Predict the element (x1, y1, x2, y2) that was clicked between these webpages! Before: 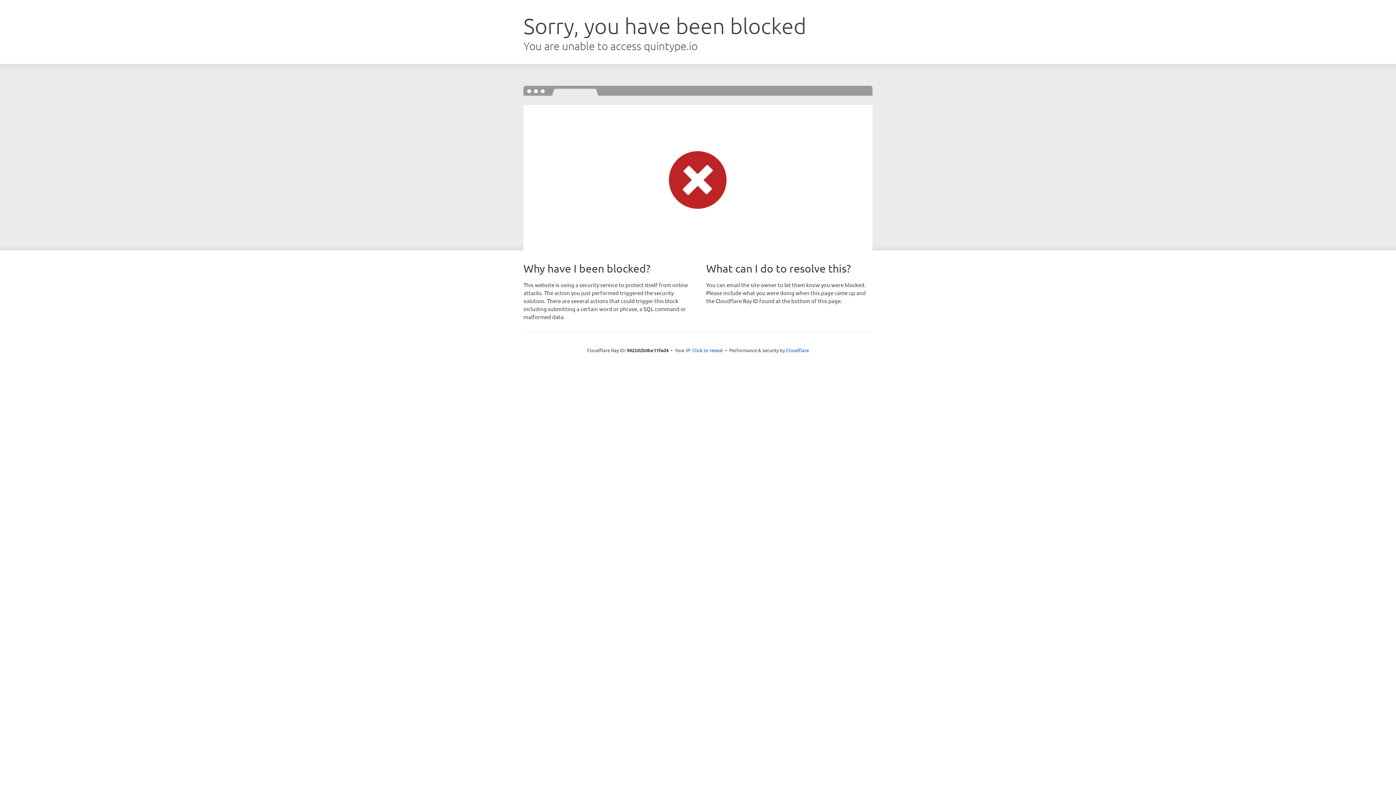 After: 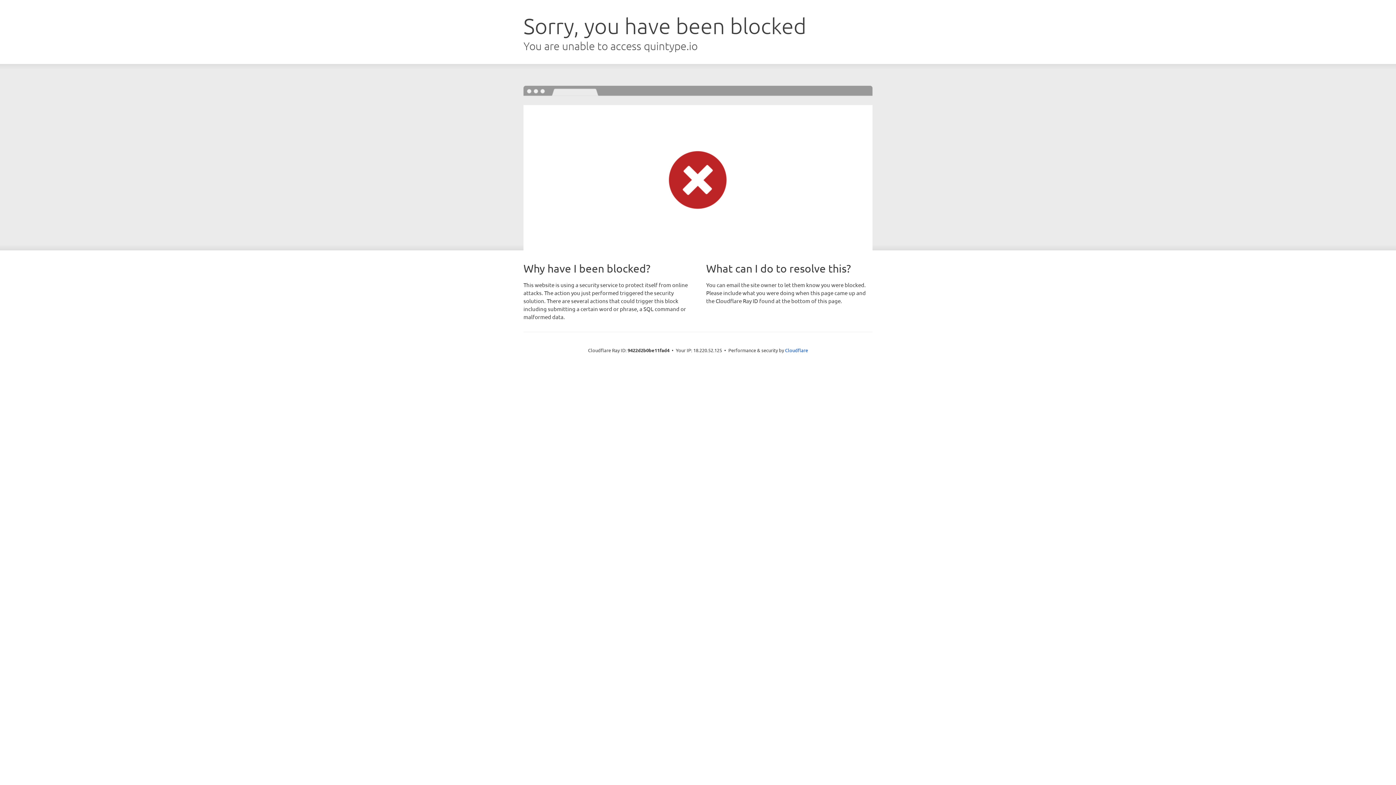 Action: label: Click to reveal bbox: (692, 346, 723, 353)